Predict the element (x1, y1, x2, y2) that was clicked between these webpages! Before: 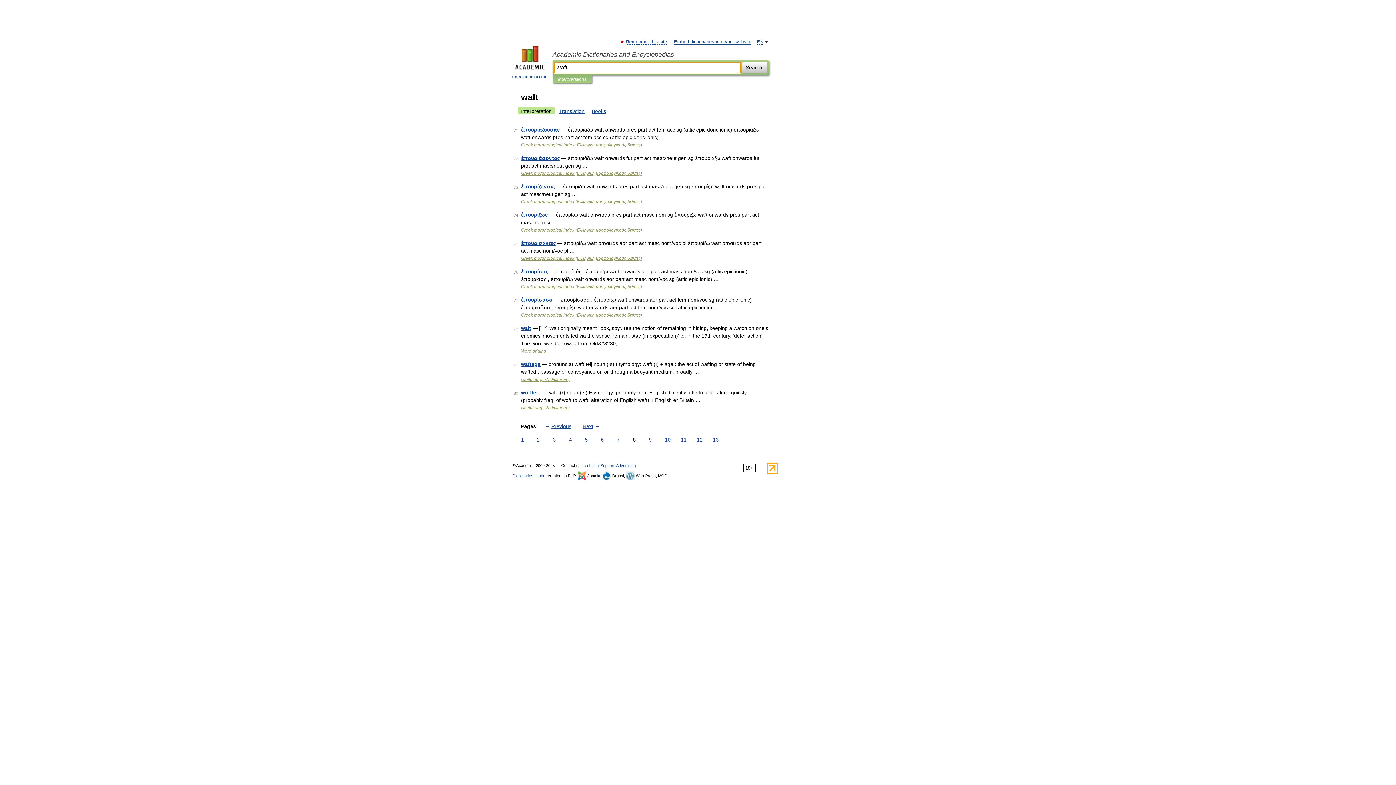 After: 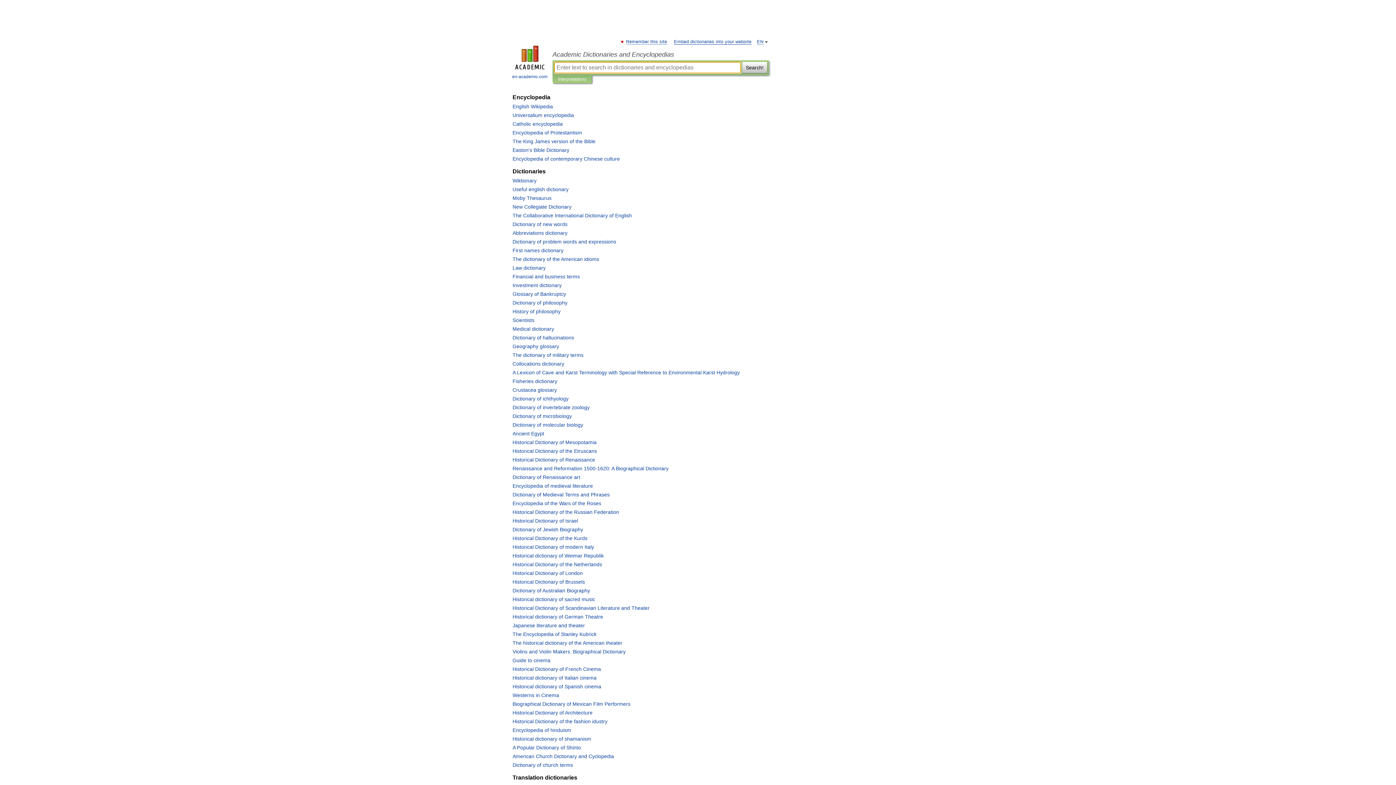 Action: bbox: (507, 45, 552, 80) label: 
en-academic.com